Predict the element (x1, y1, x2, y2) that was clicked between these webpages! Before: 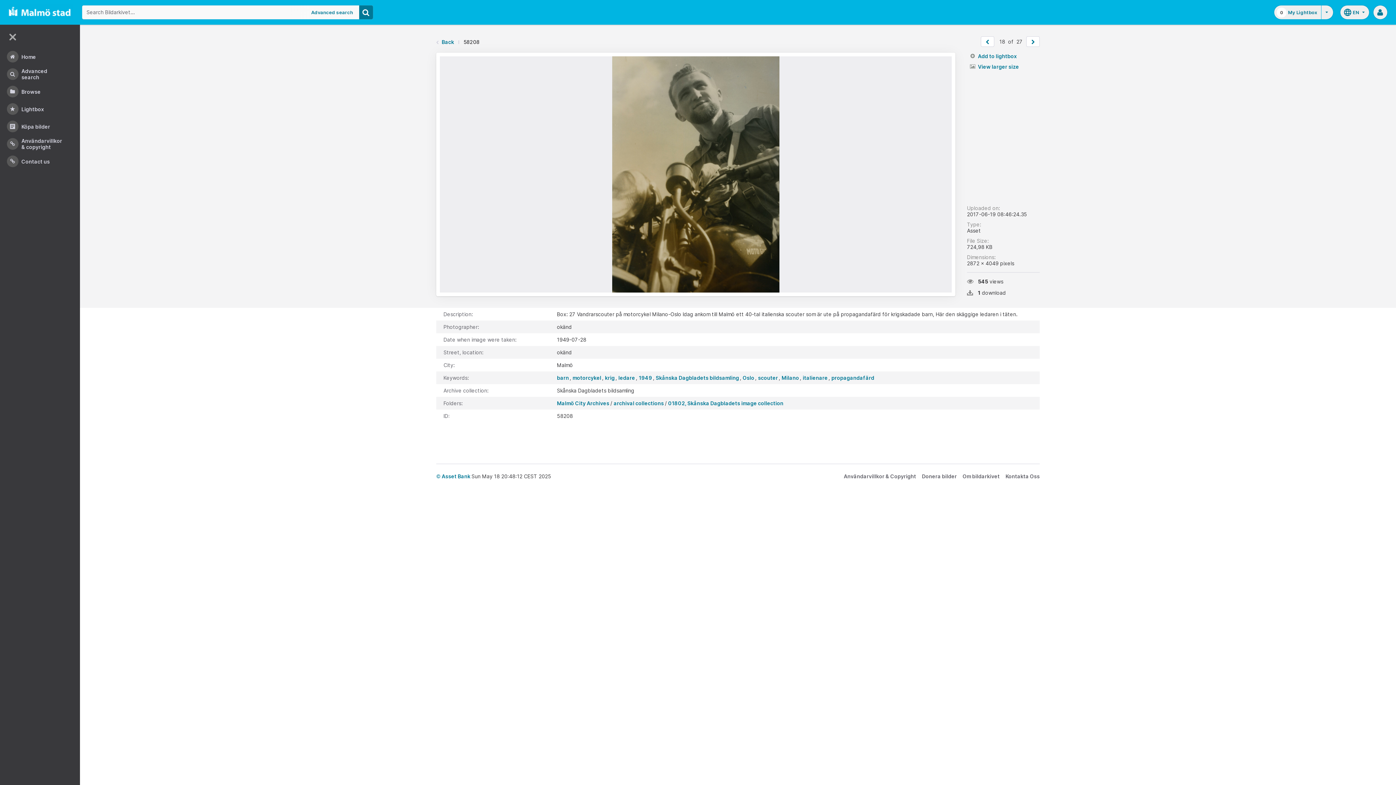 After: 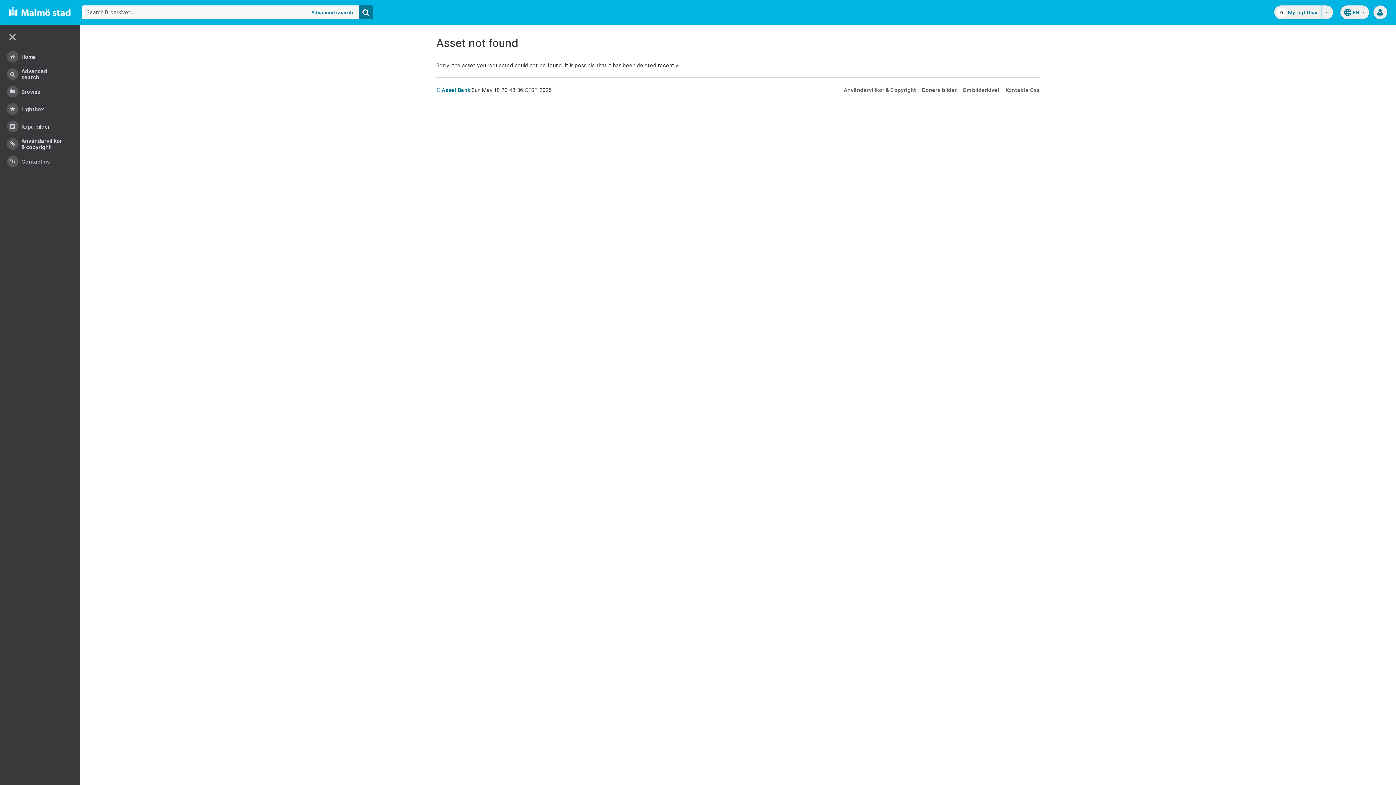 Action: bbox: (981, 36, 994, 46)